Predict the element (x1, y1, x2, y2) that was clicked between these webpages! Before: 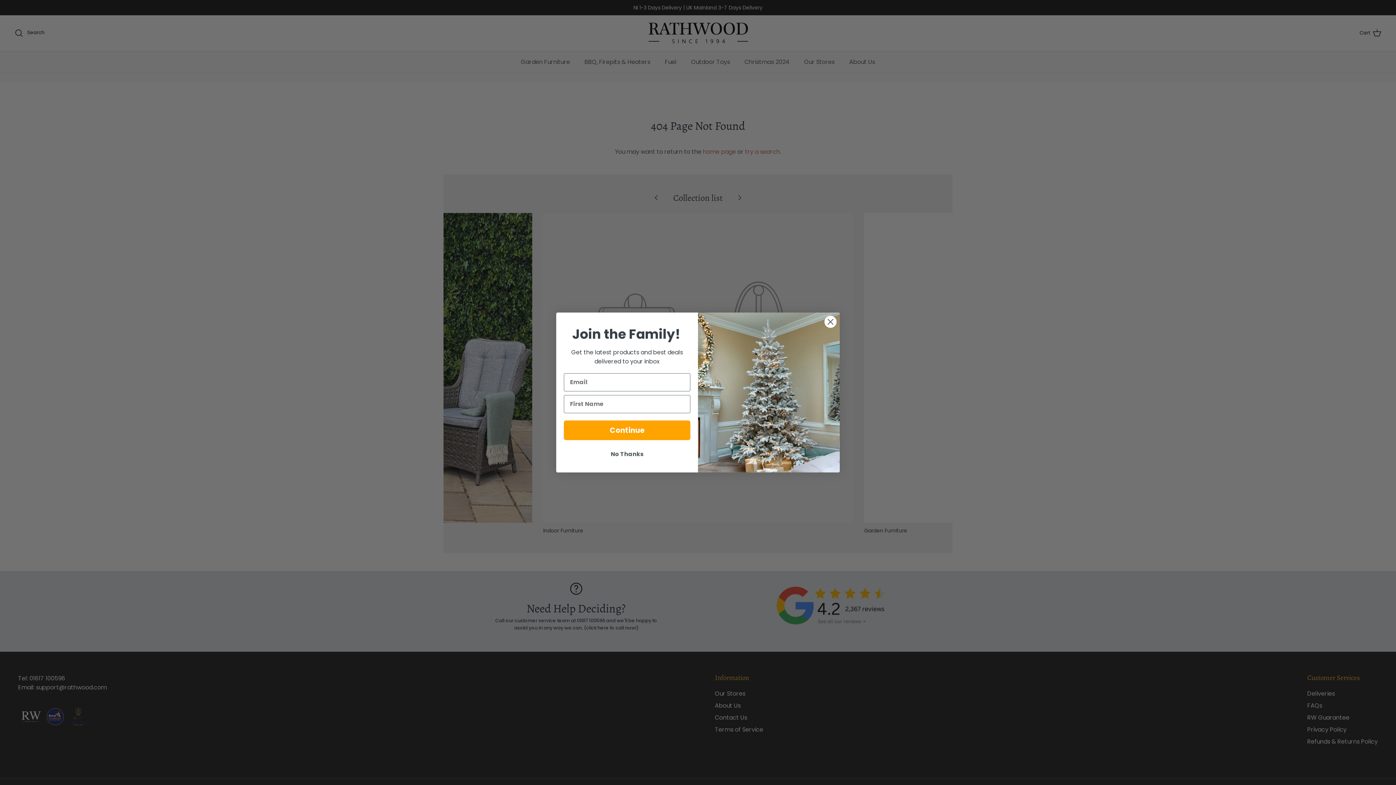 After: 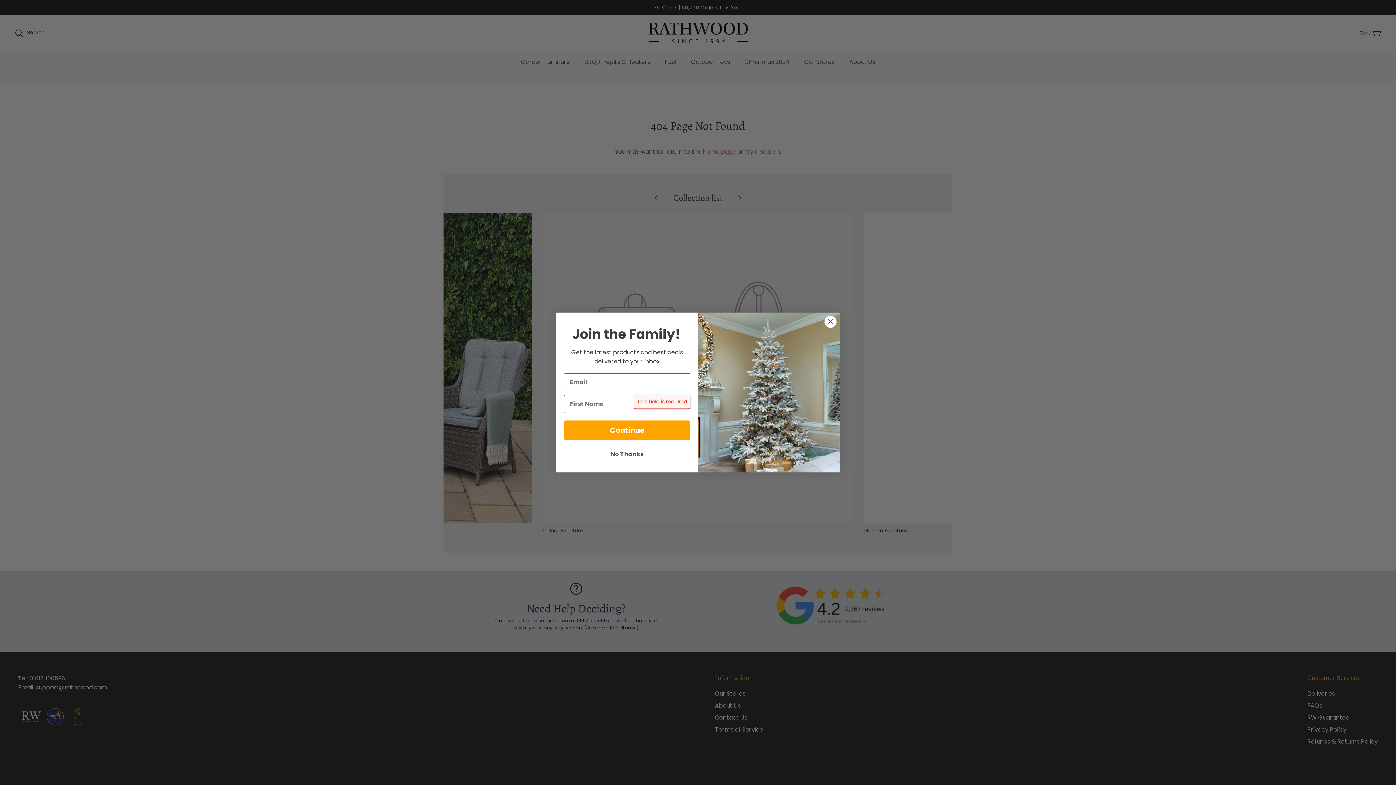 Action: bbox: (564, 420, 690, 440) label: Continue